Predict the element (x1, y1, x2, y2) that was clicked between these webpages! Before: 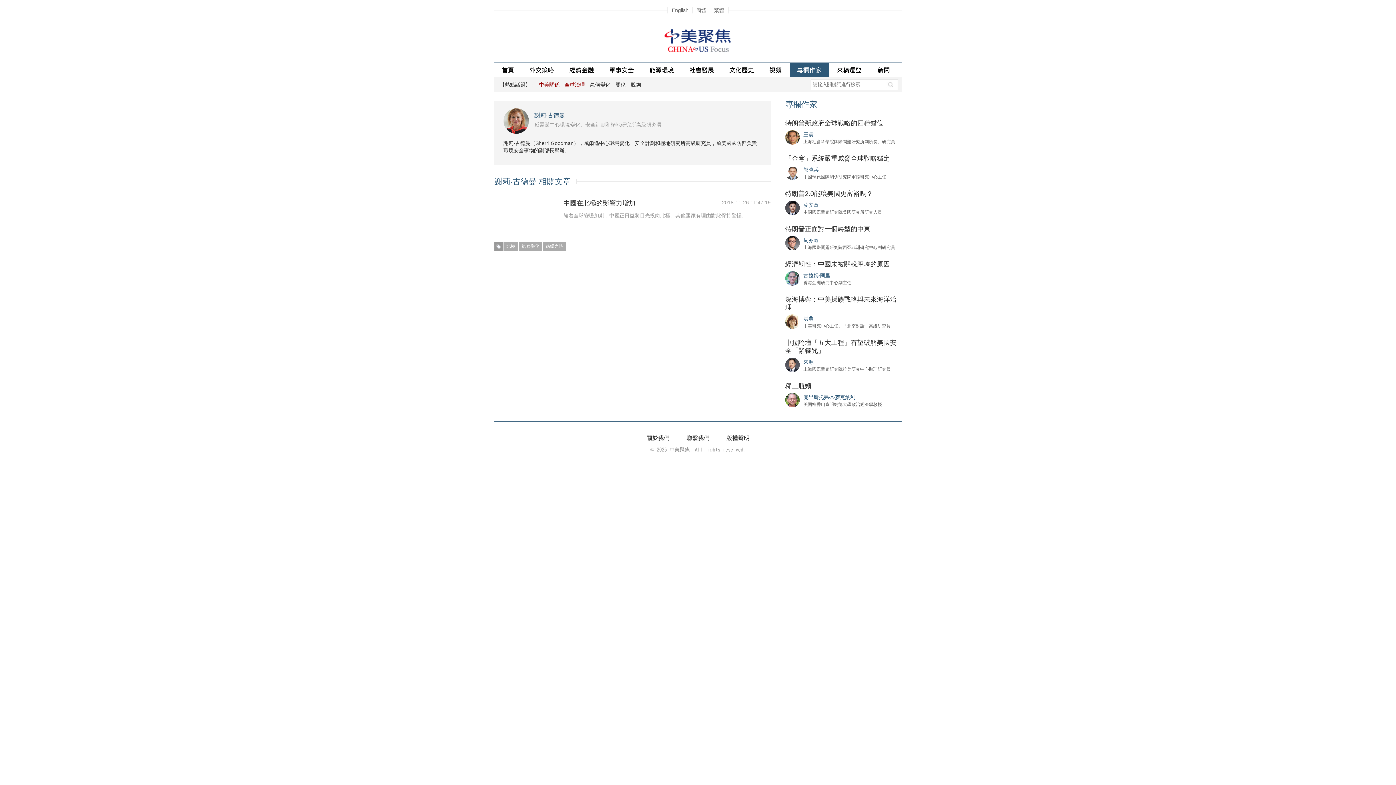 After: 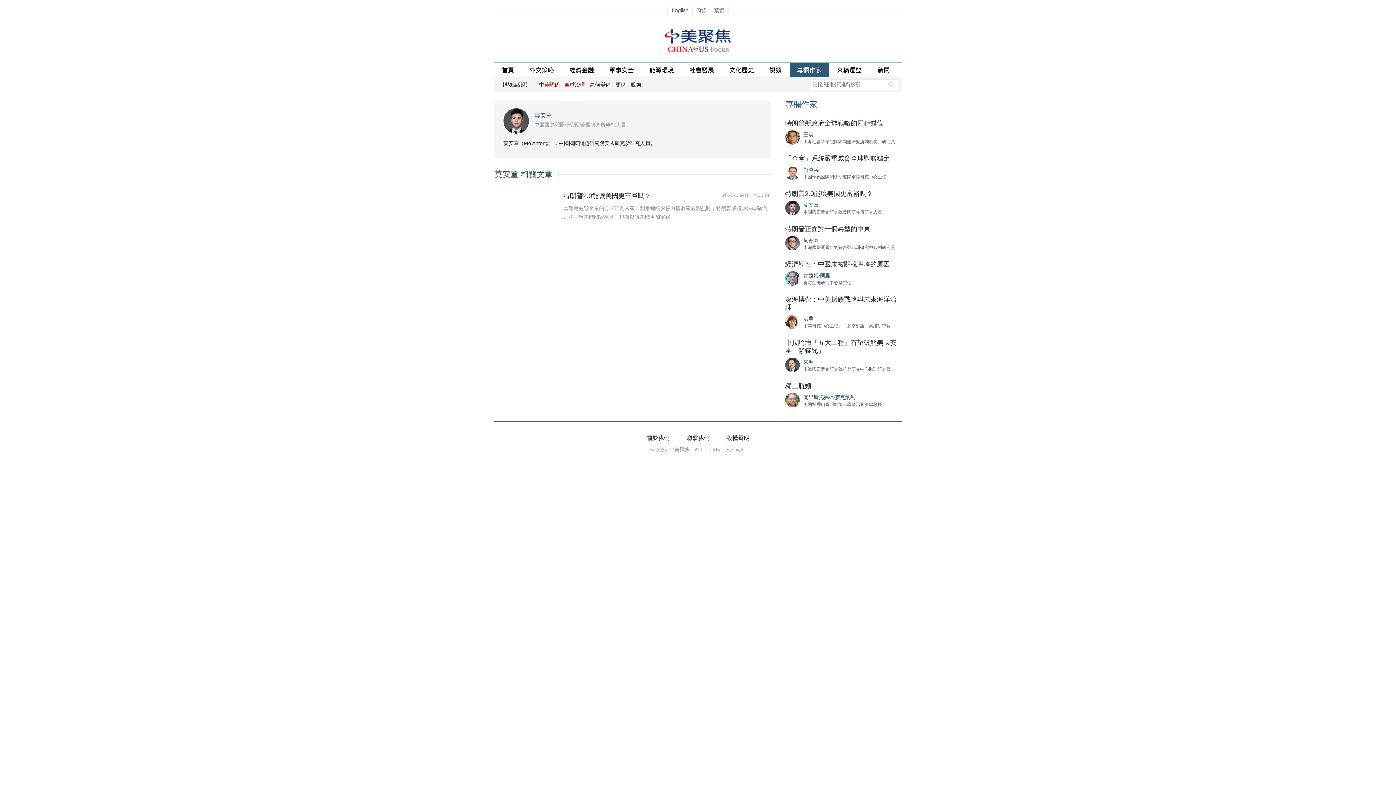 Action: bbox: (785, 200, 900, 208) label: 莫安童